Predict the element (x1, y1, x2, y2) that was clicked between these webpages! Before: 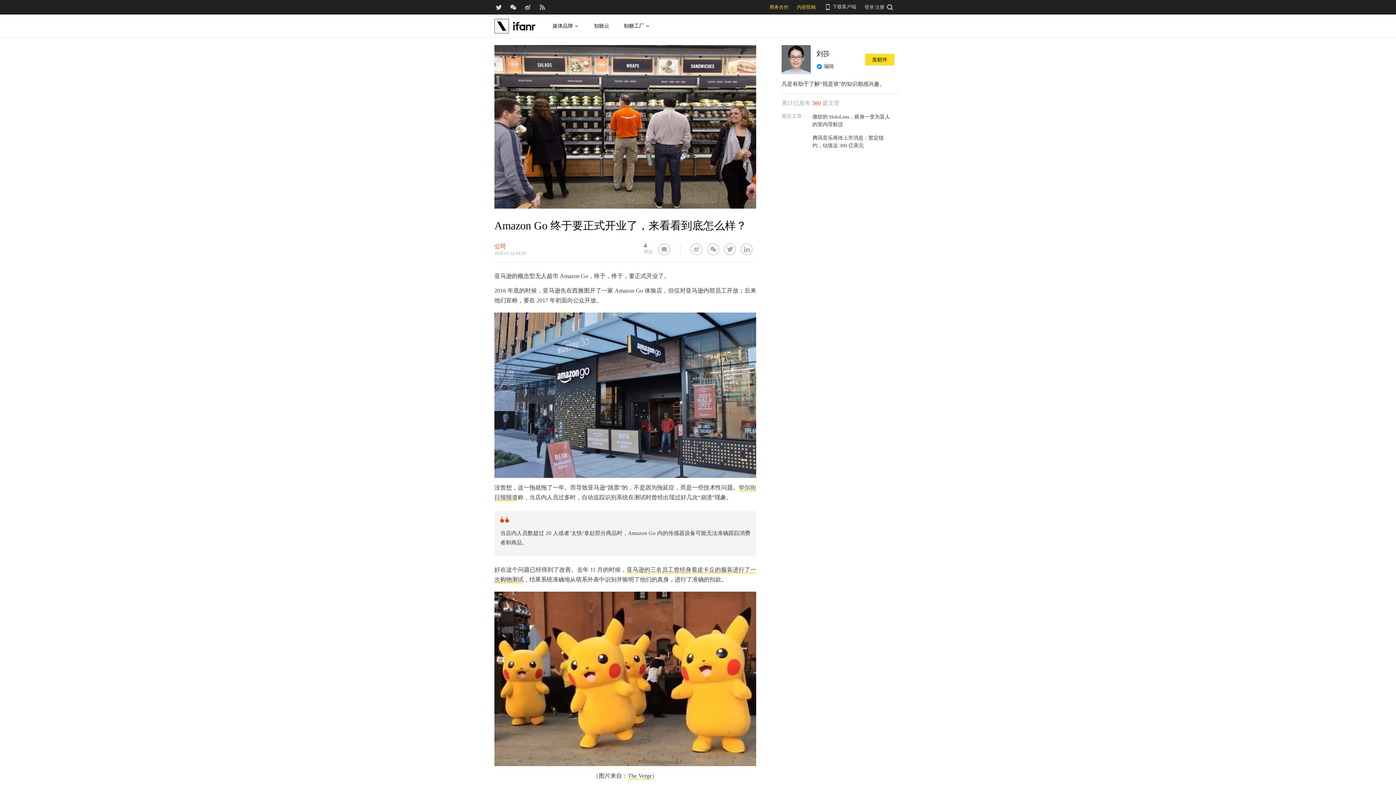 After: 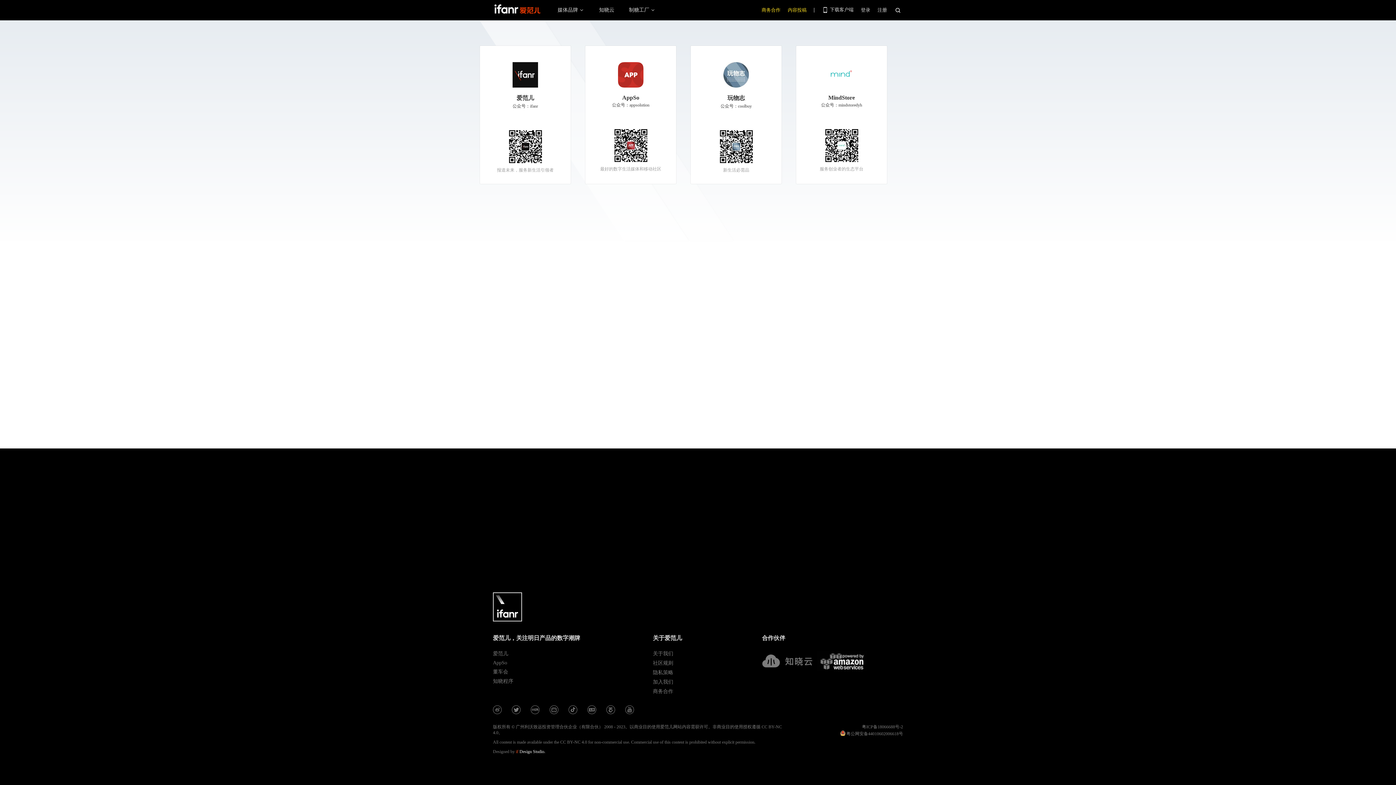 Action: bbox: (509, 2, 522, 11) label: 爱范儿官方微信